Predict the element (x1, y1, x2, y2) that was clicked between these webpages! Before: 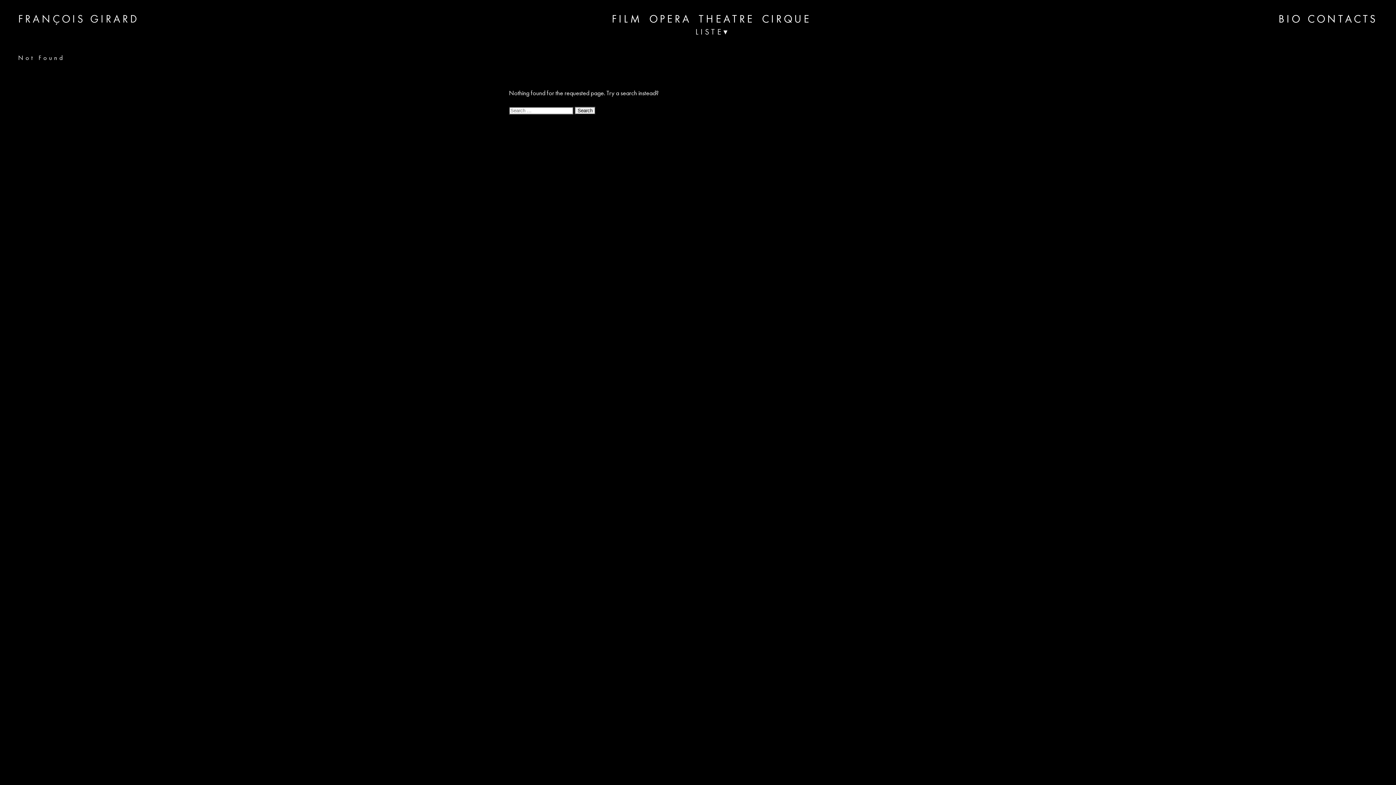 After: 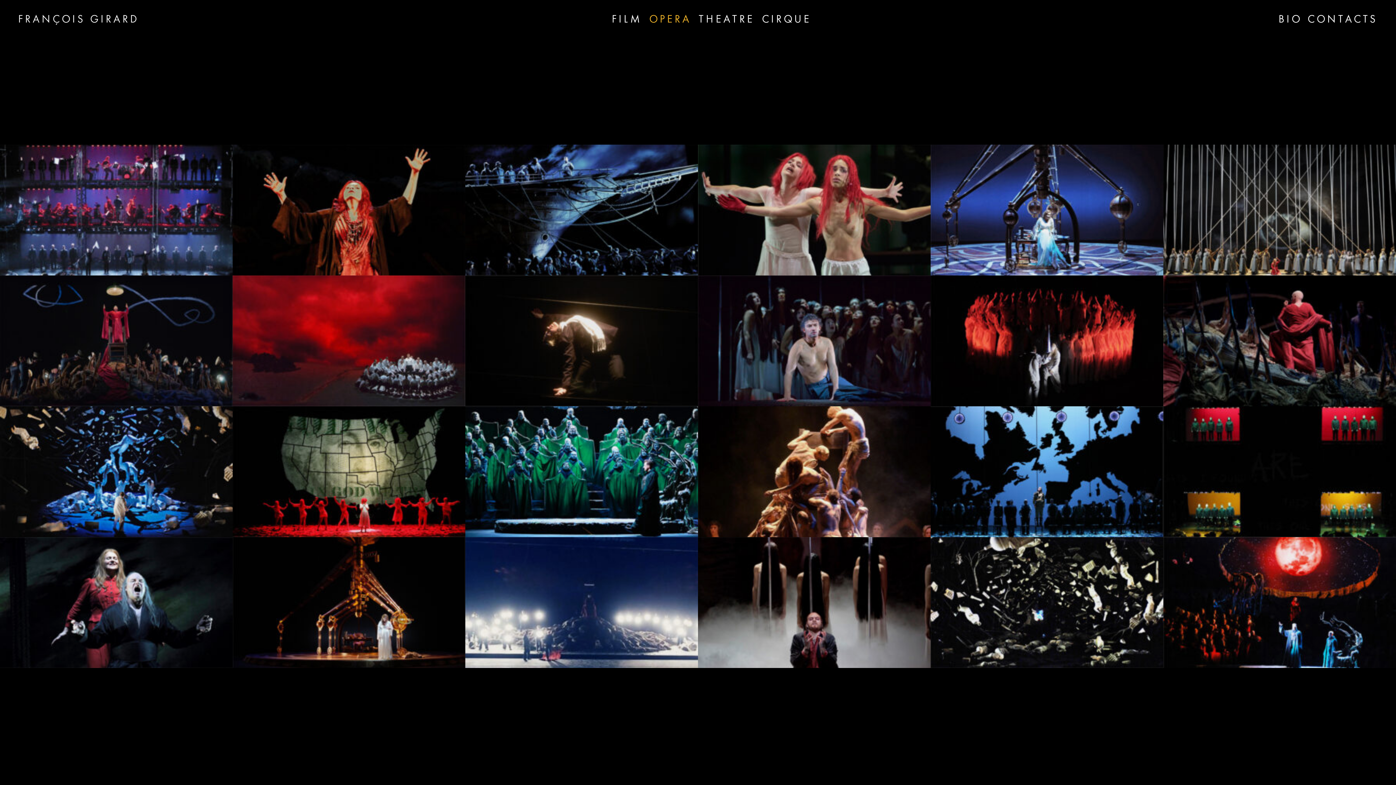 Action: bbox: (649, 12, 691, 25) label: OPERA